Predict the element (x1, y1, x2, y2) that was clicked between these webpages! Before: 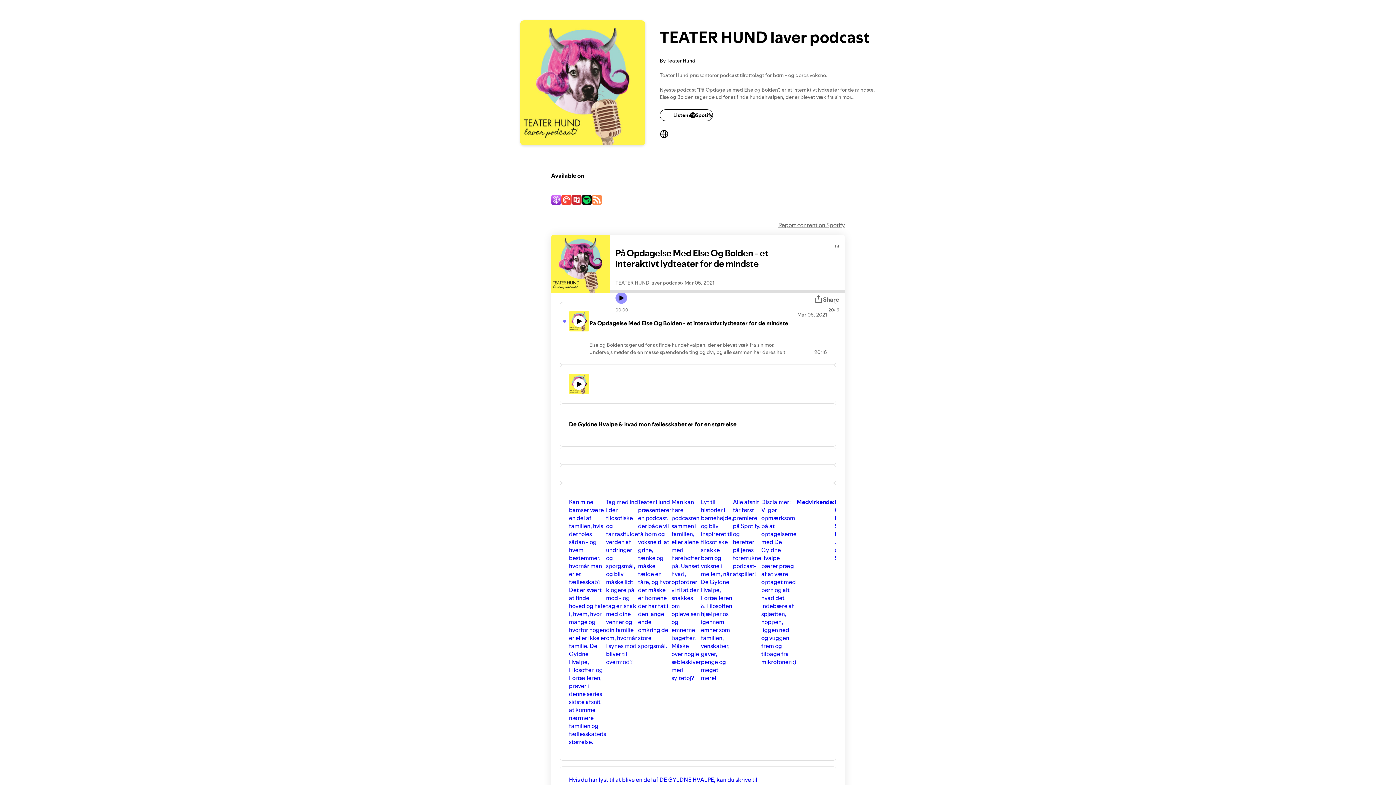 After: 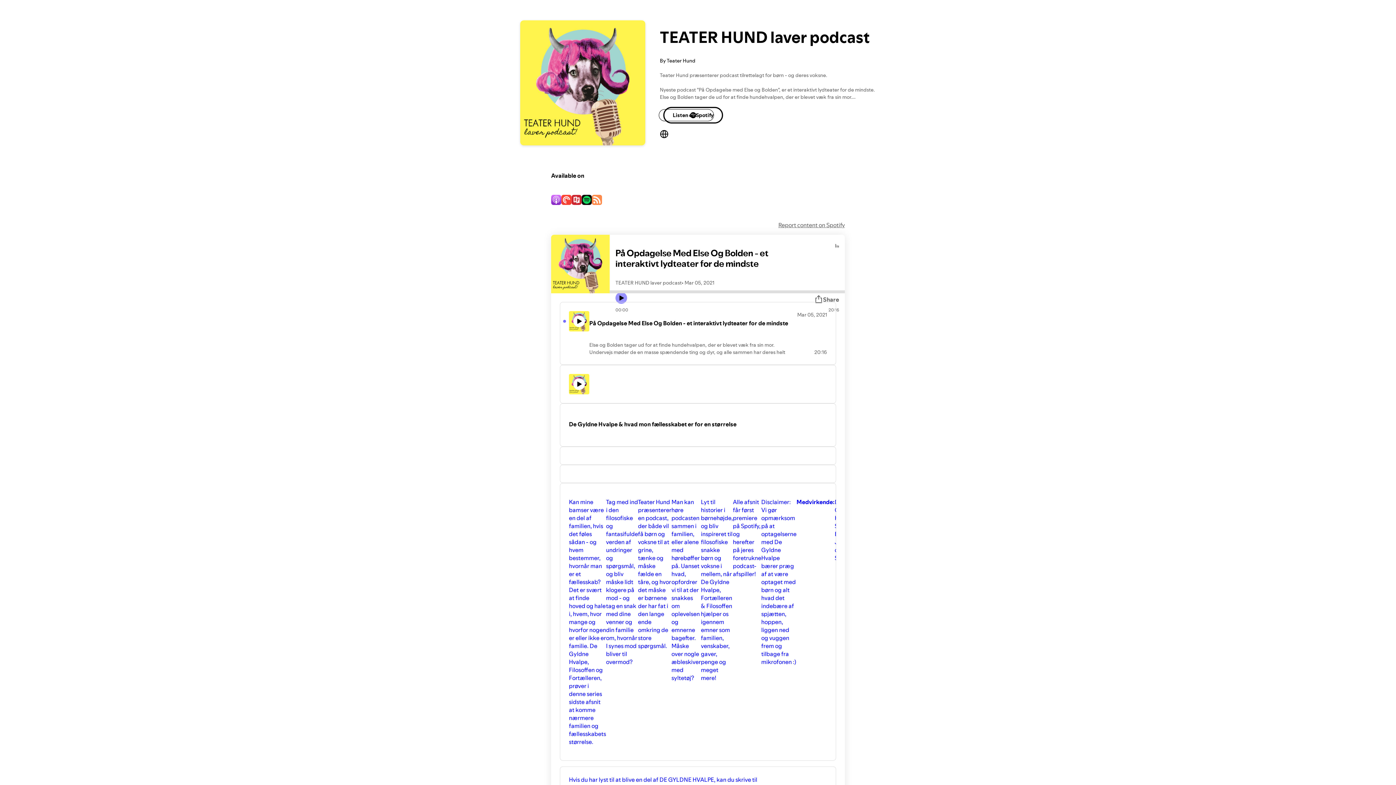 Action: label: Listen on Spotify bbox: (660, 109, 713, 120)